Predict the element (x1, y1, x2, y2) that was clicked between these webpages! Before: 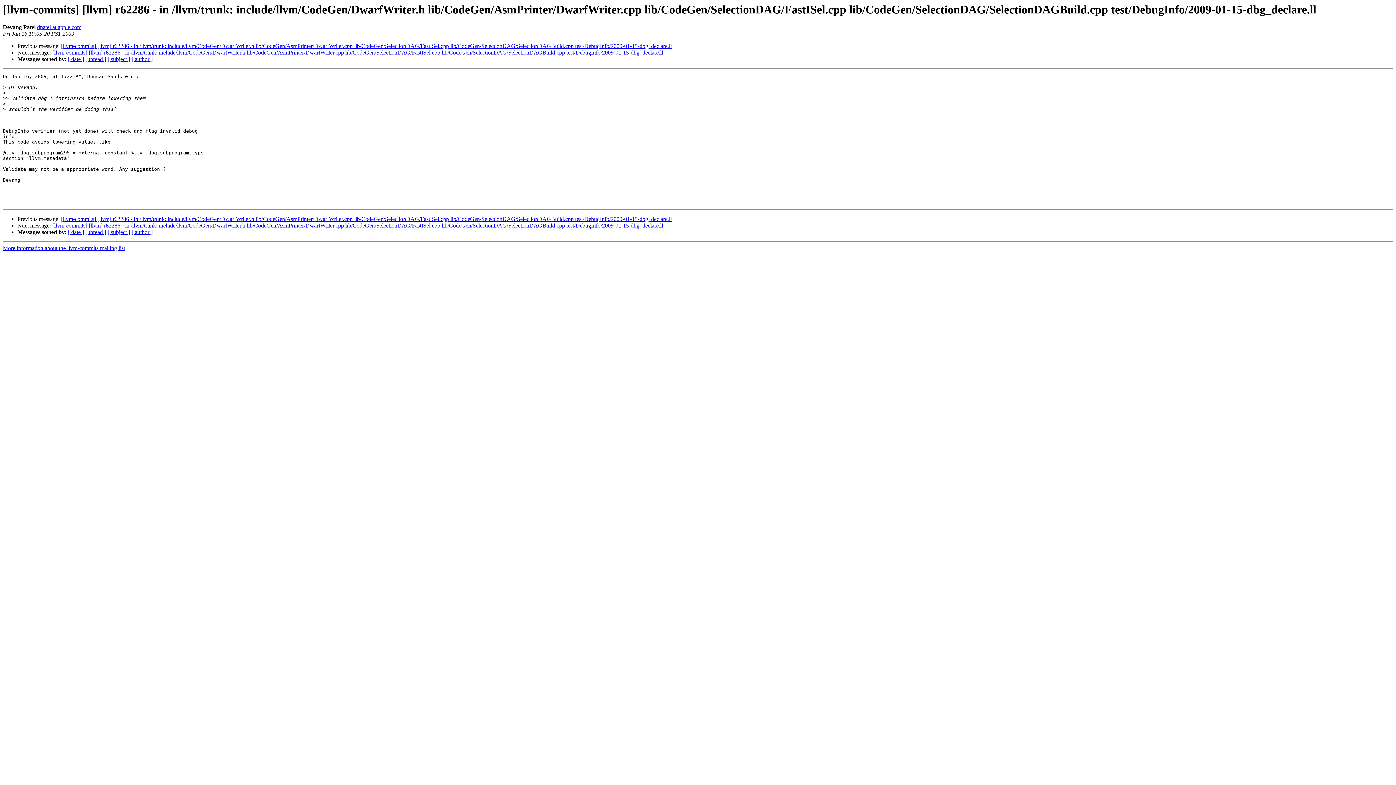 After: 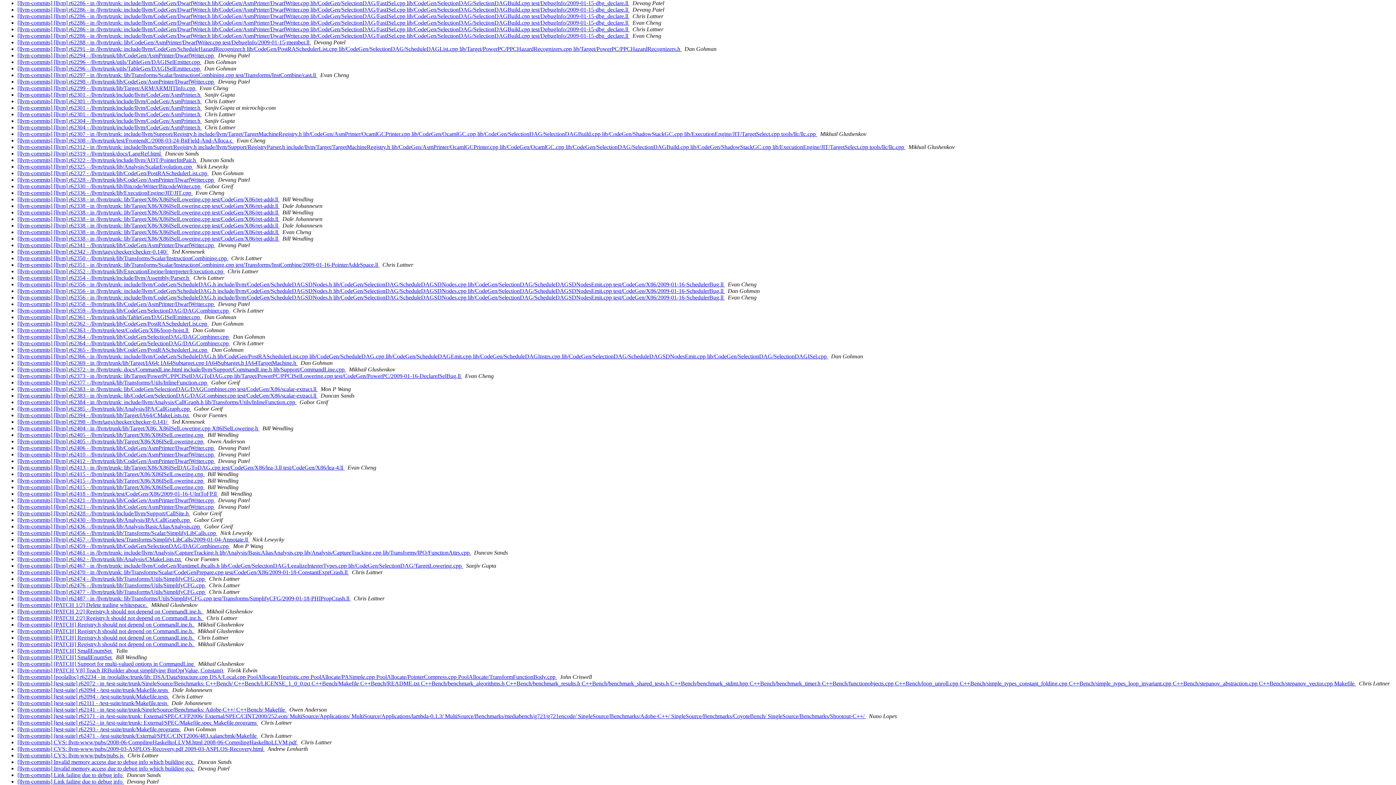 Action: label: [ subject ] bbox: (107, 229, 130, 235)